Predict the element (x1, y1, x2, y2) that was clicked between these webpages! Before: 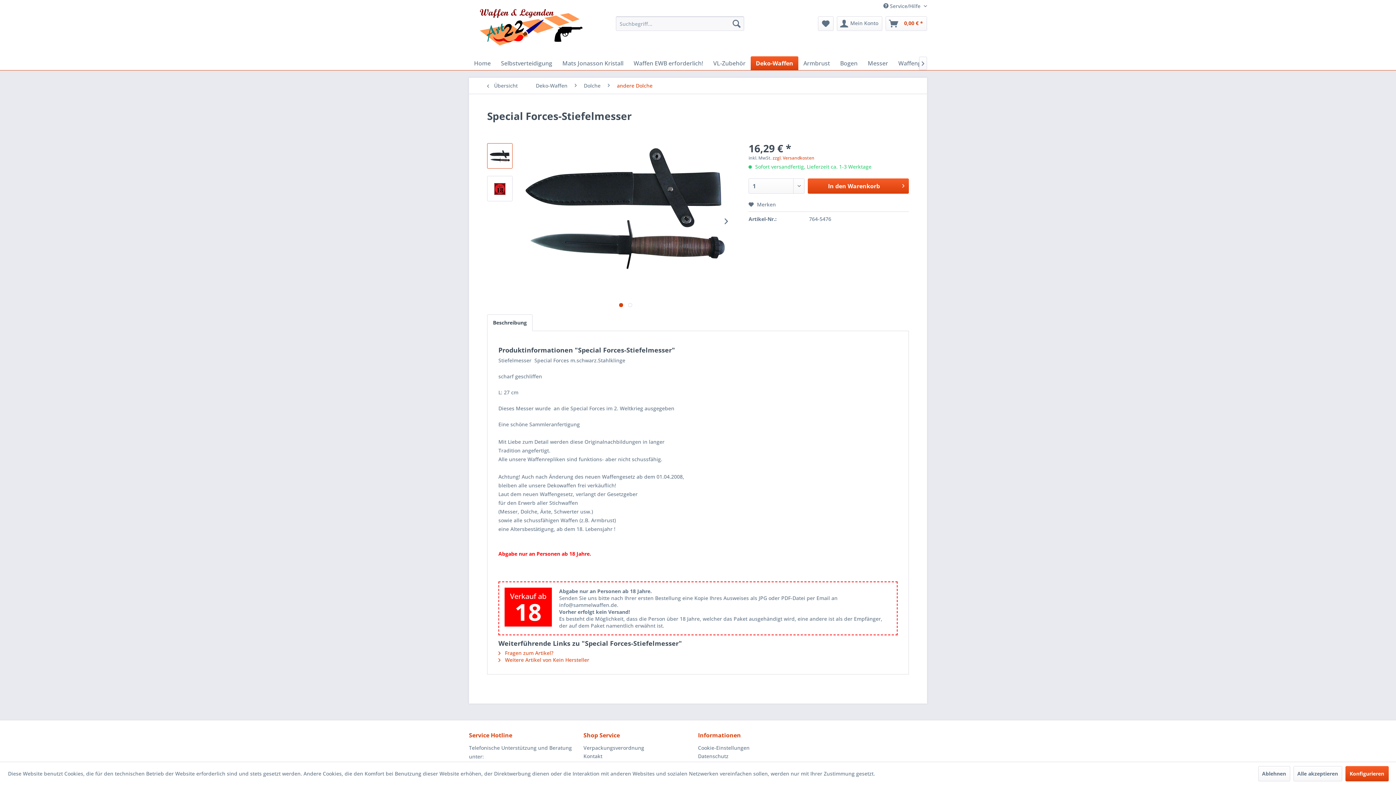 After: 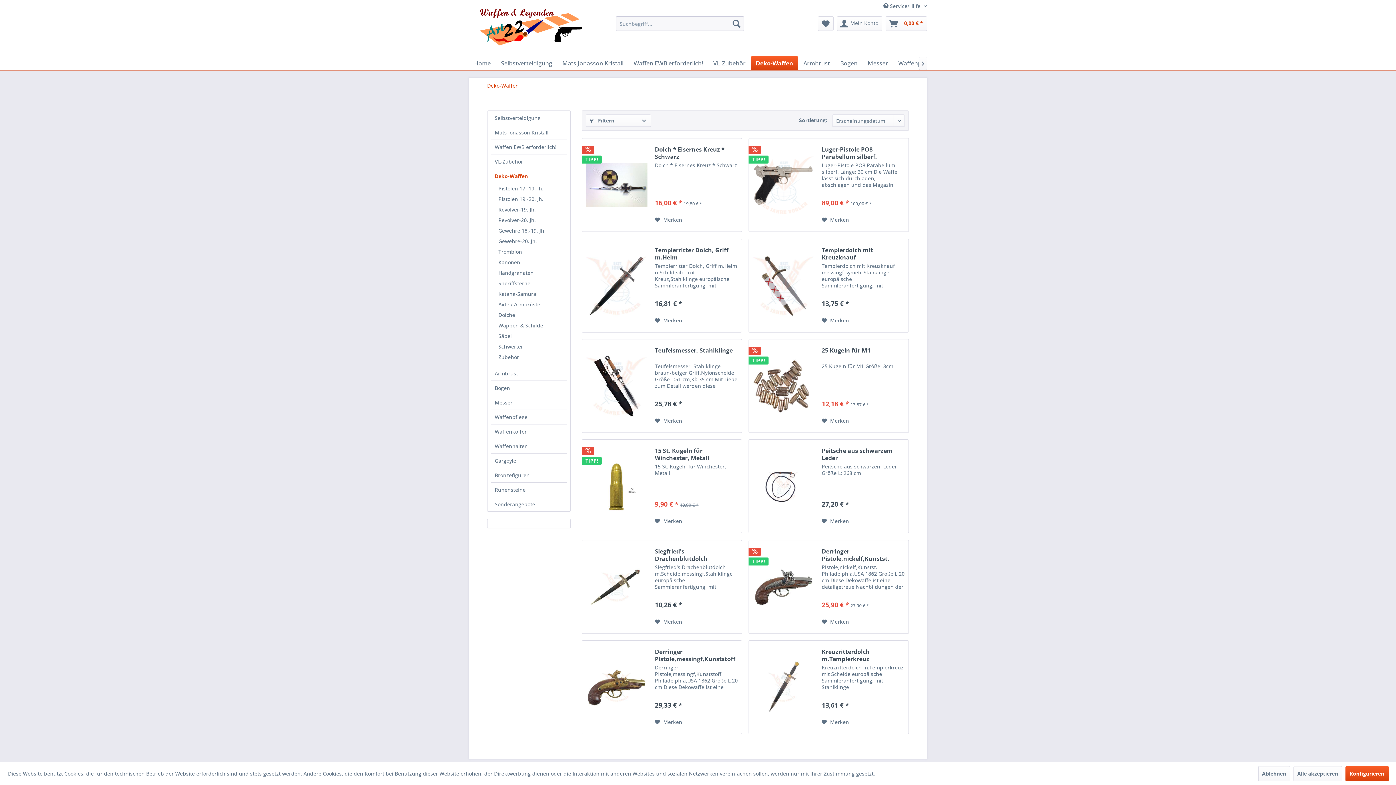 Action: label: Deko-Waffen bbox: (750, 56, 798, 70)